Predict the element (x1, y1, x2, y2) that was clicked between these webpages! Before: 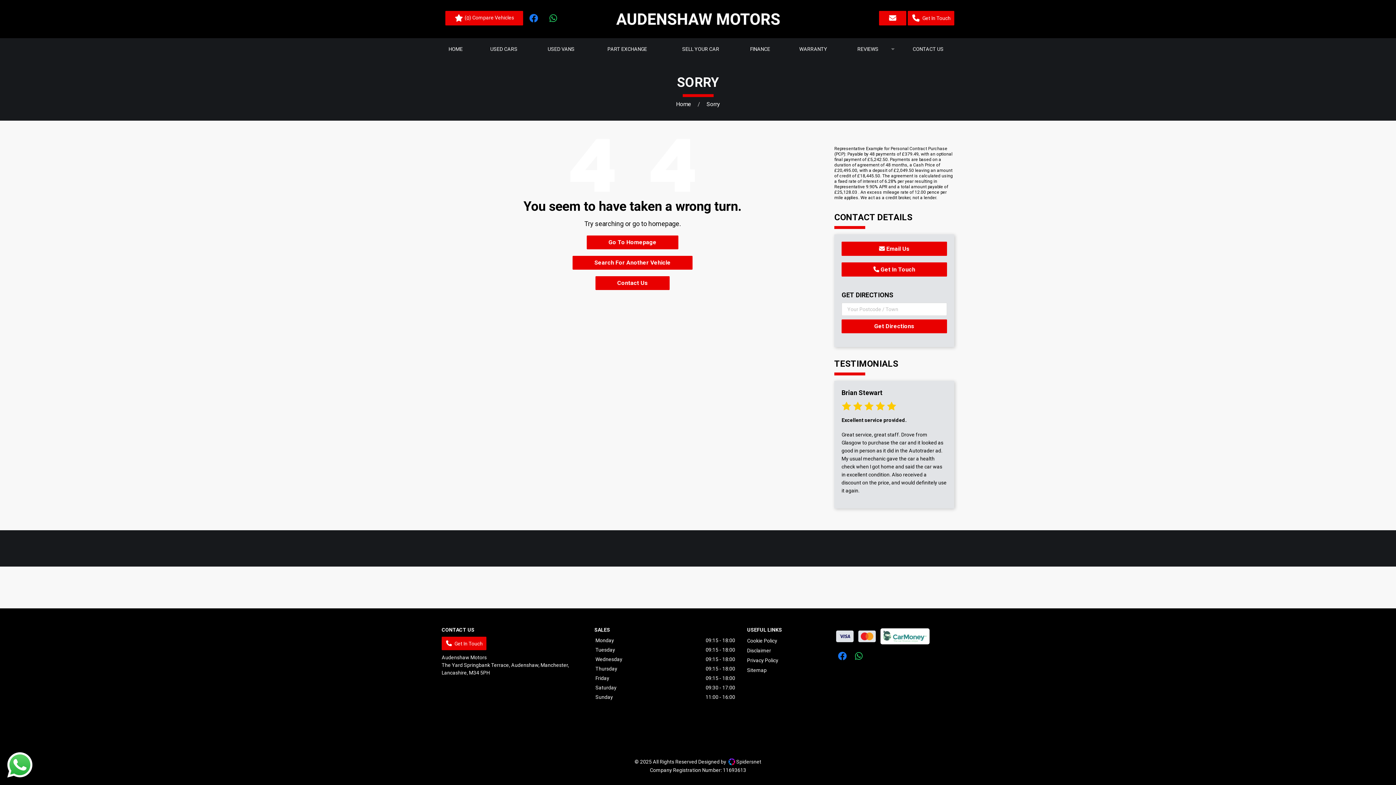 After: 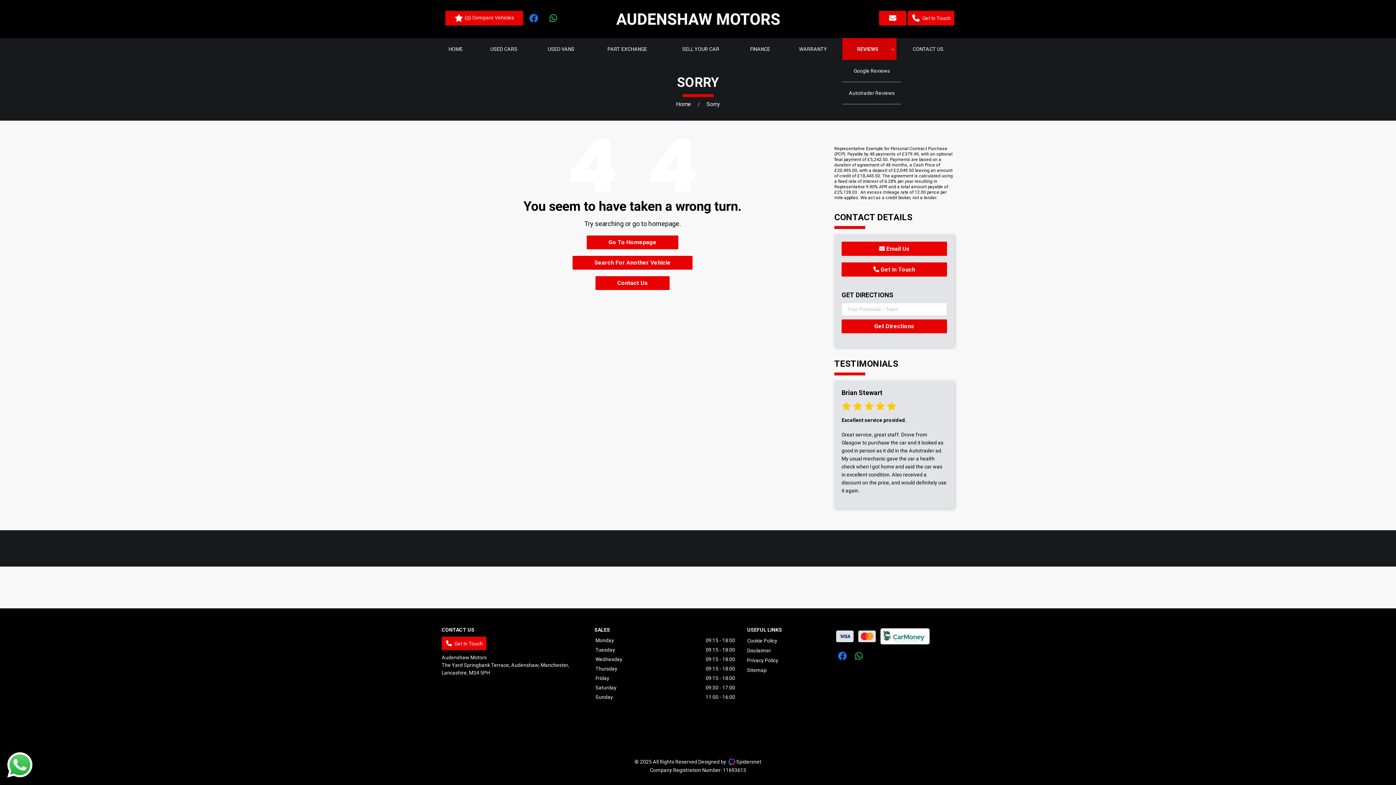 Action: label: REVIEWS bbox: (842, 38, 896, 60)